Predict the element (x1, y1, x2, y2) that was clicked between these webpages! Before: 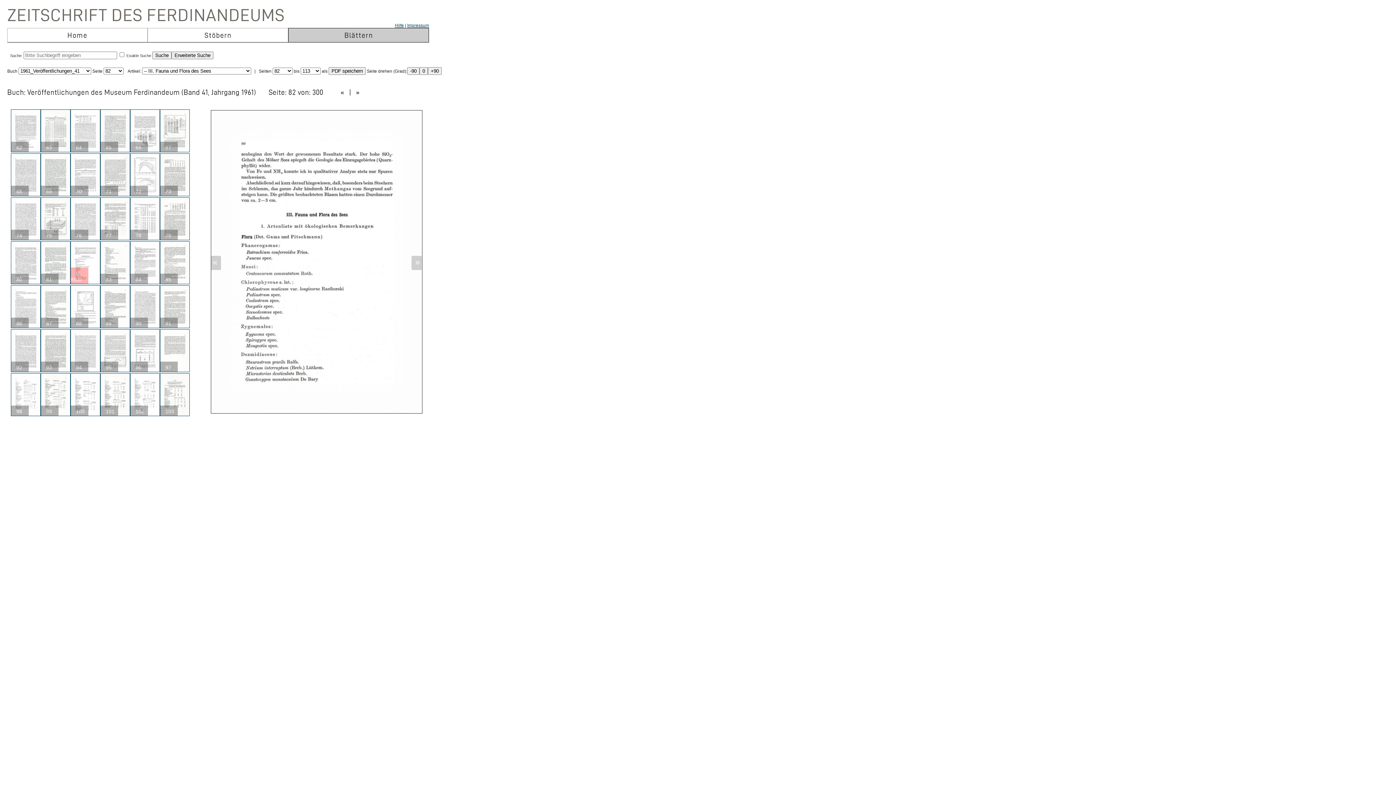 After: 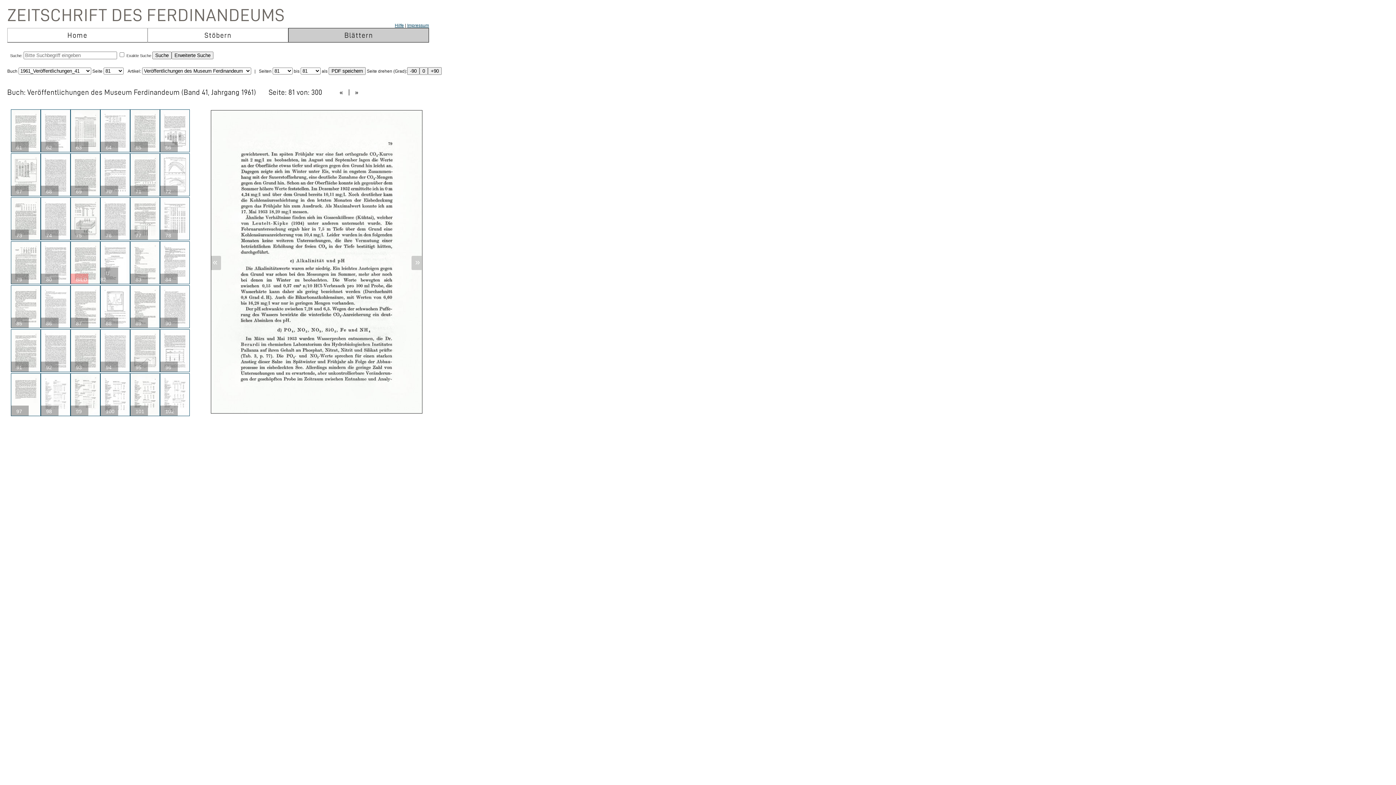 Action: label: « bbox: (212, 257, 217, 266)